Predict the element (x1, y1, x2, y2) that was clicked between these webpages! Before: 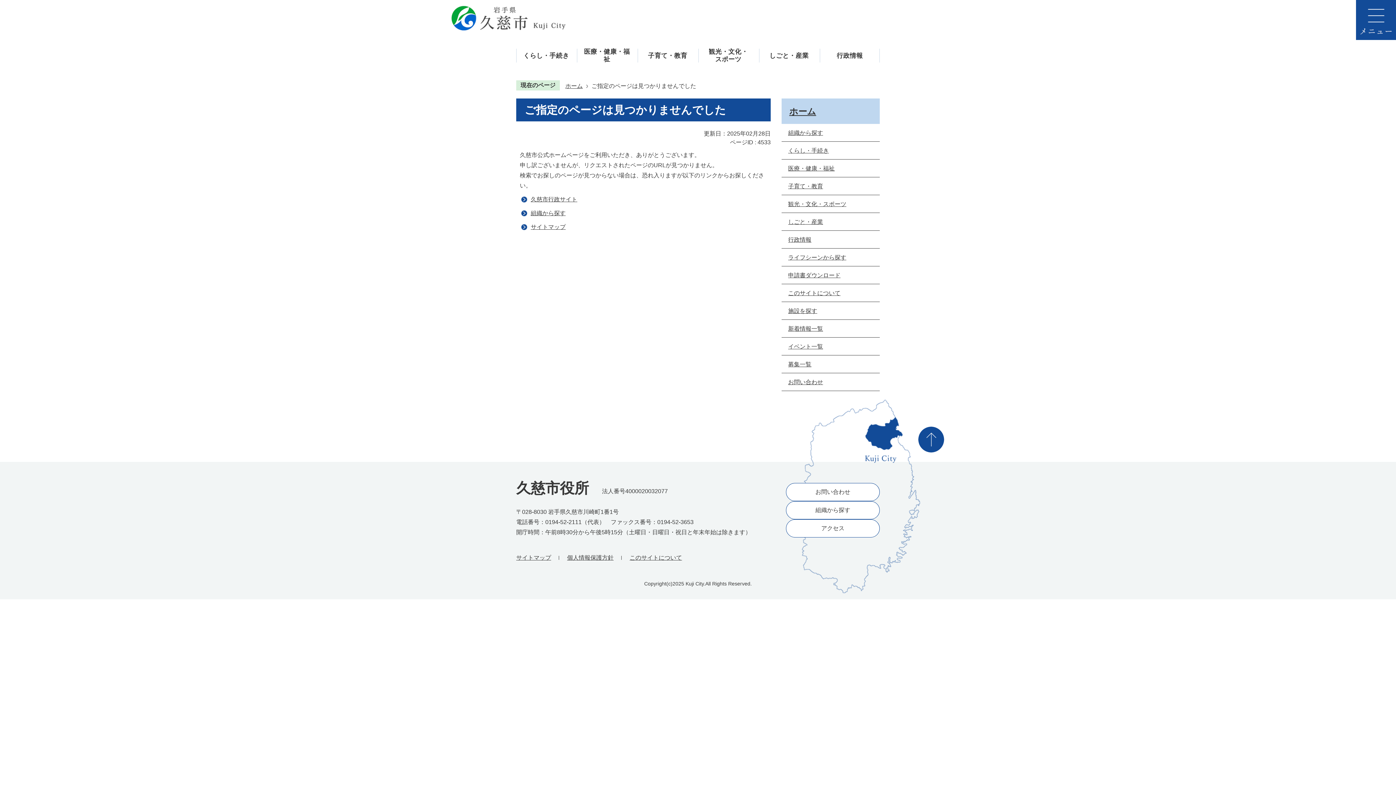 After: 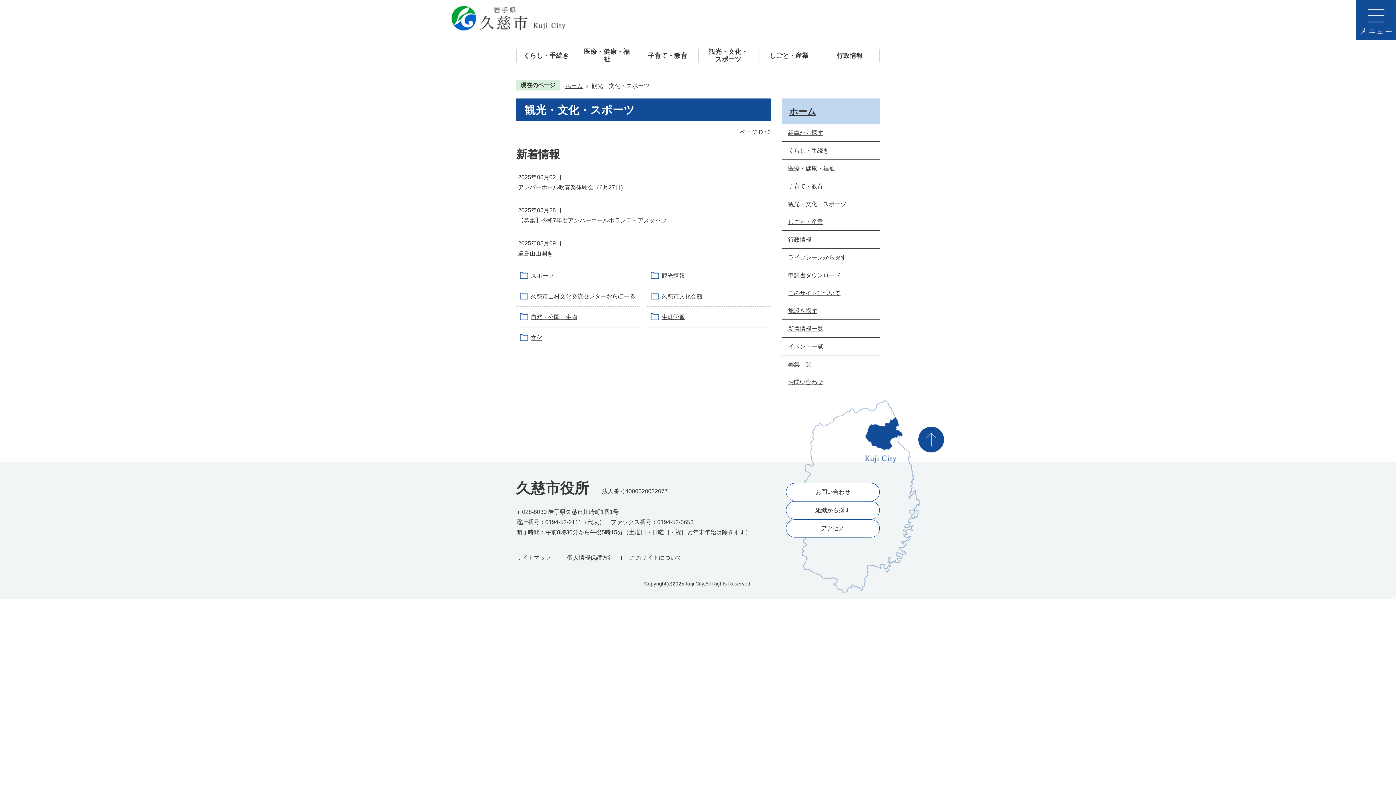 Action: label: 観光・文化・スポーツ bbox: (788, 201, 850, 207)